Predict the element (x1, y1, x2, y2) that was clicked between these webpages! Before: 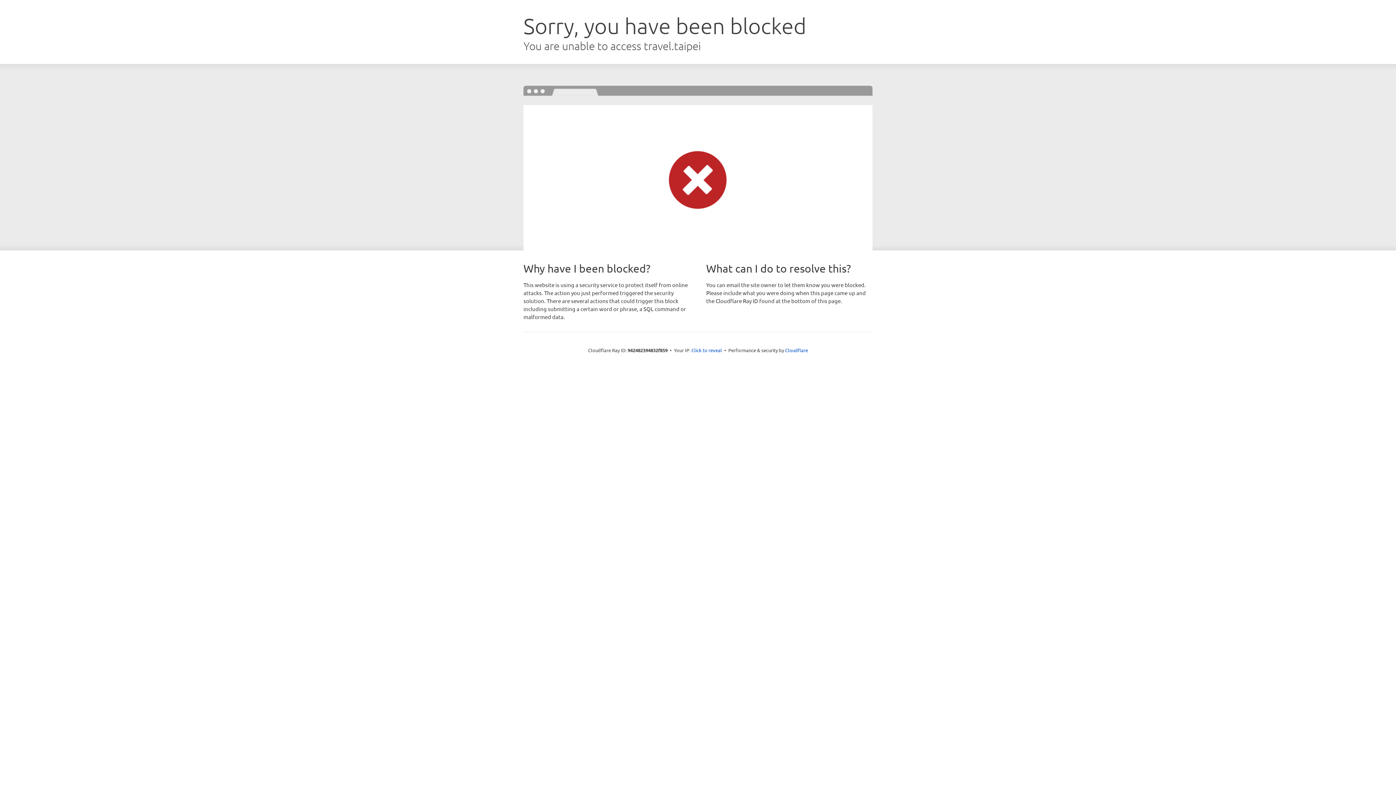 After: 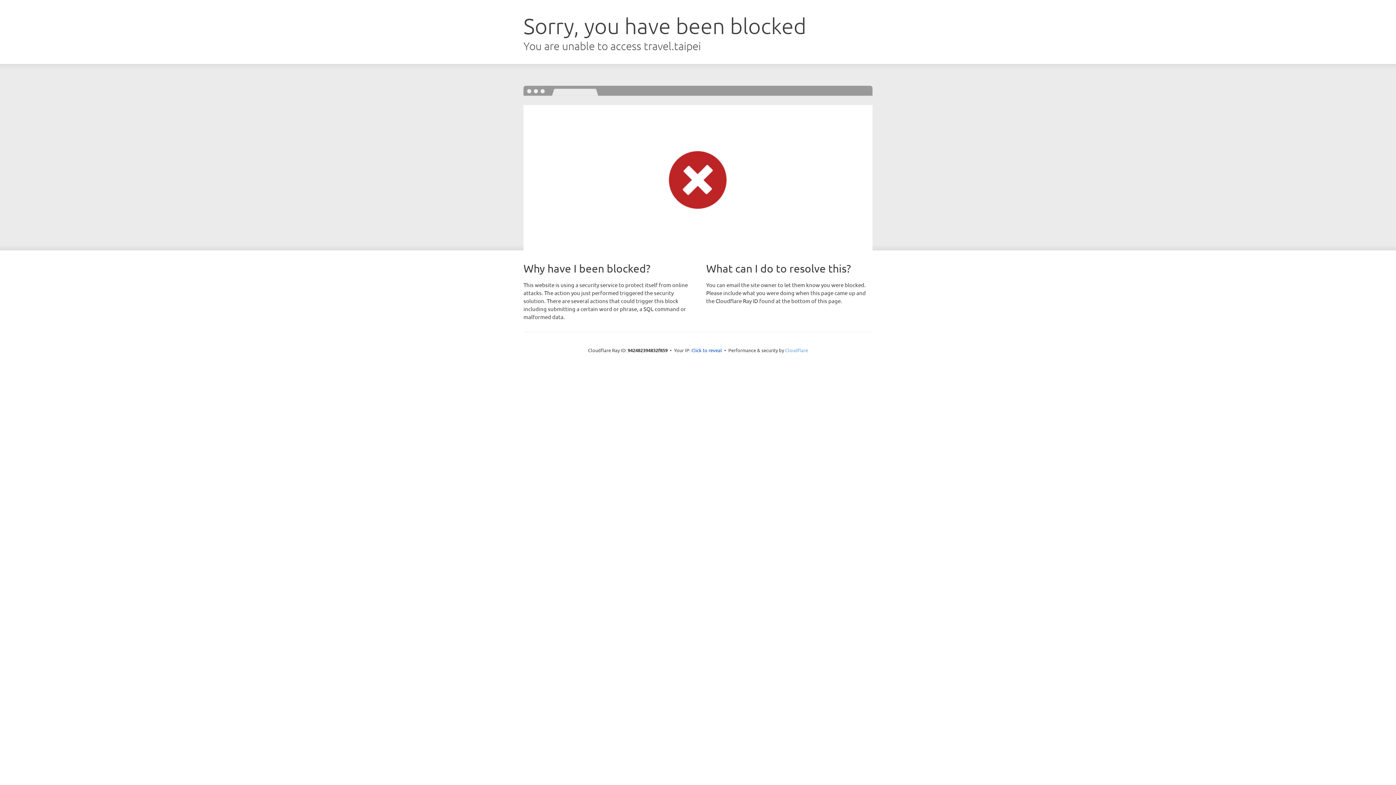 Action: bbox: (785, 347, 808, 353) label: Cloudflare